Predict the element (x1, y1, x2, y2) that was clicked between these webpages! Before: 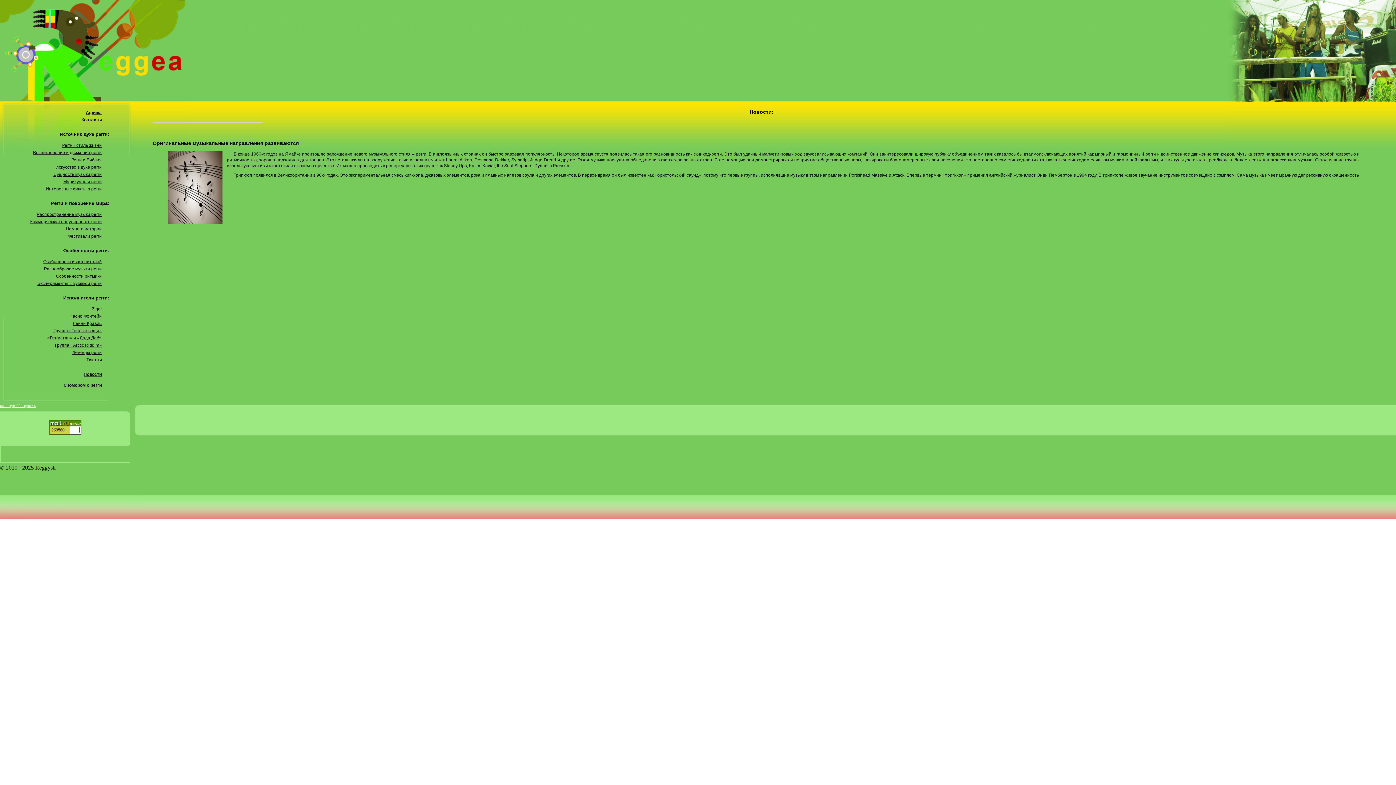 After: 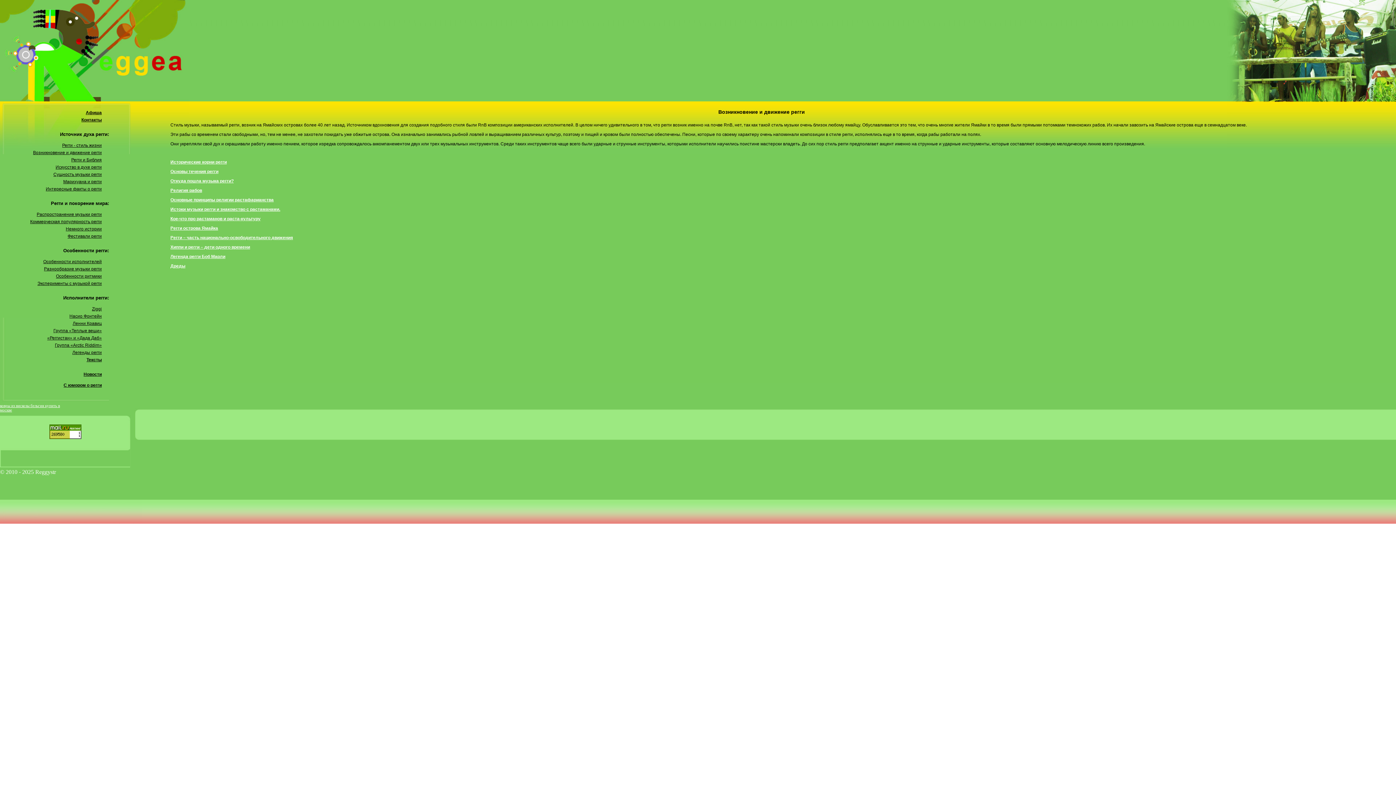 Action: bbox: (0, 149, 101, 156) label: Возникновение и движение регги